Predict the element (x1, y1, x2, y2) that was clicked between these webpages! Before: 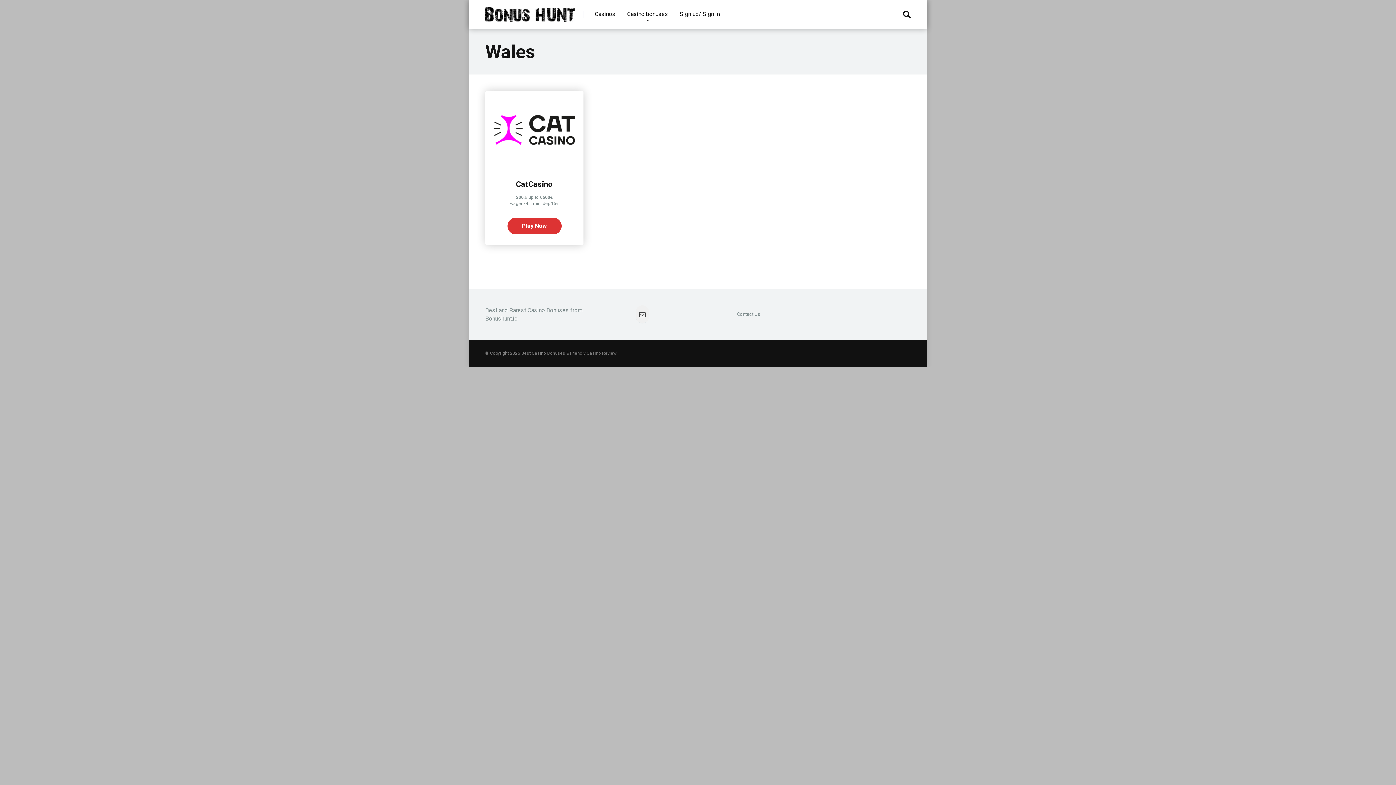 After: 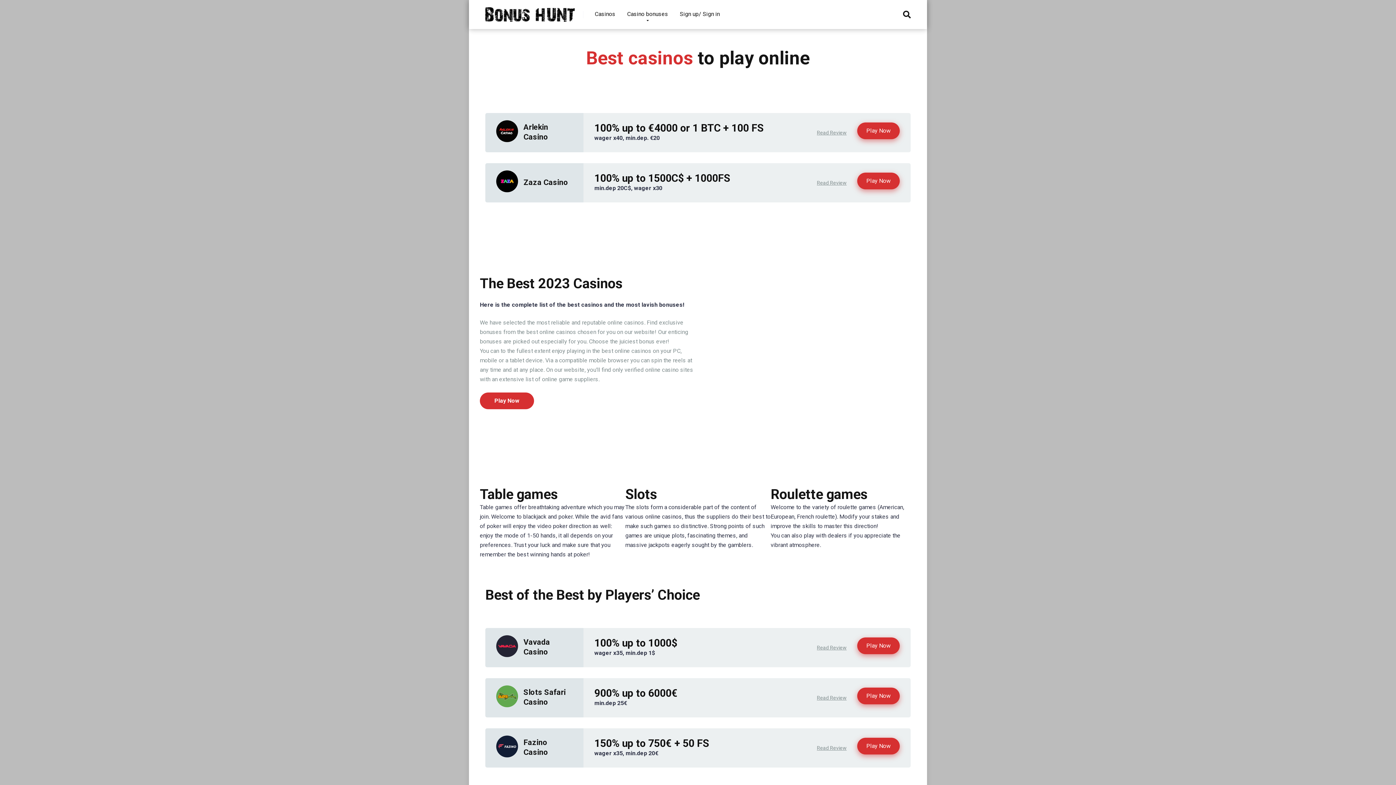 Action: bbox: (485, 1, 574, 21)